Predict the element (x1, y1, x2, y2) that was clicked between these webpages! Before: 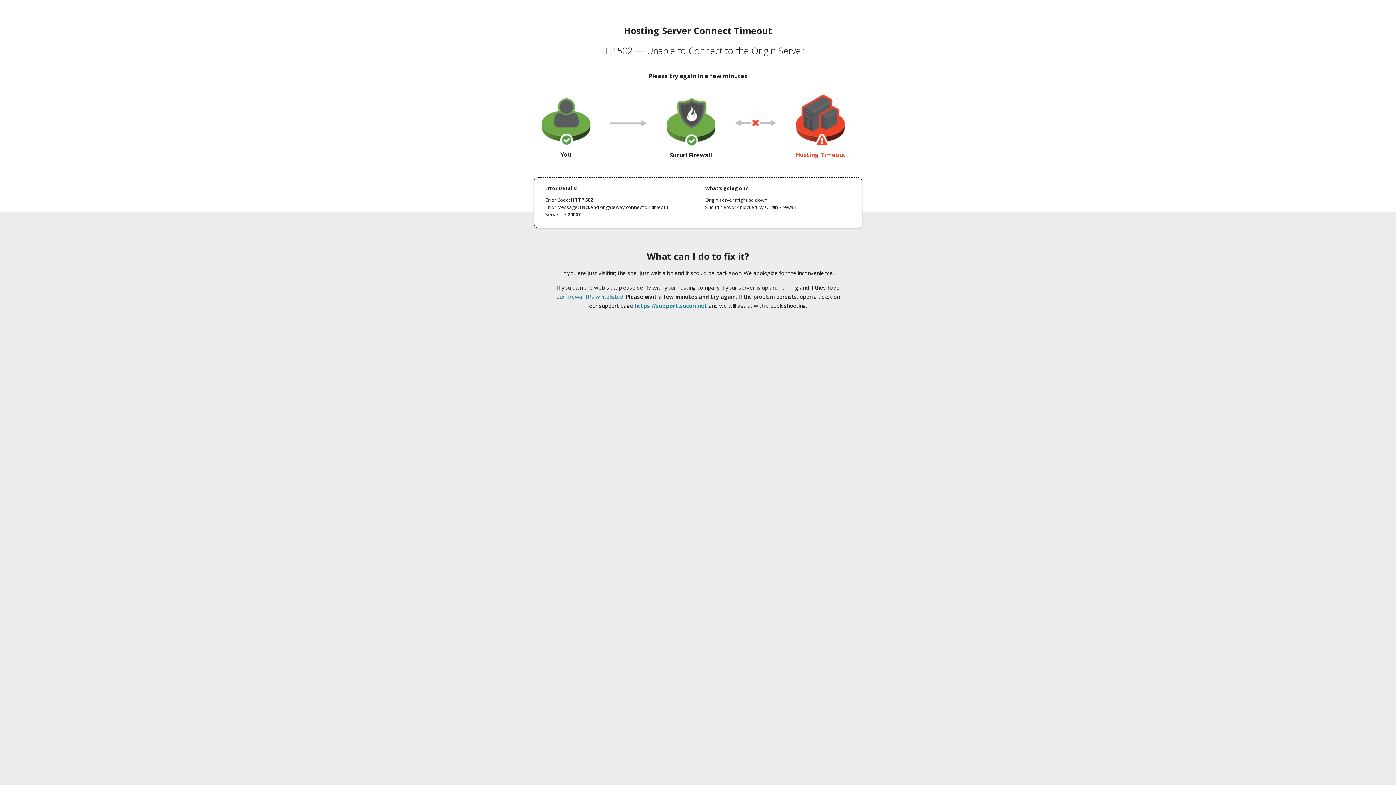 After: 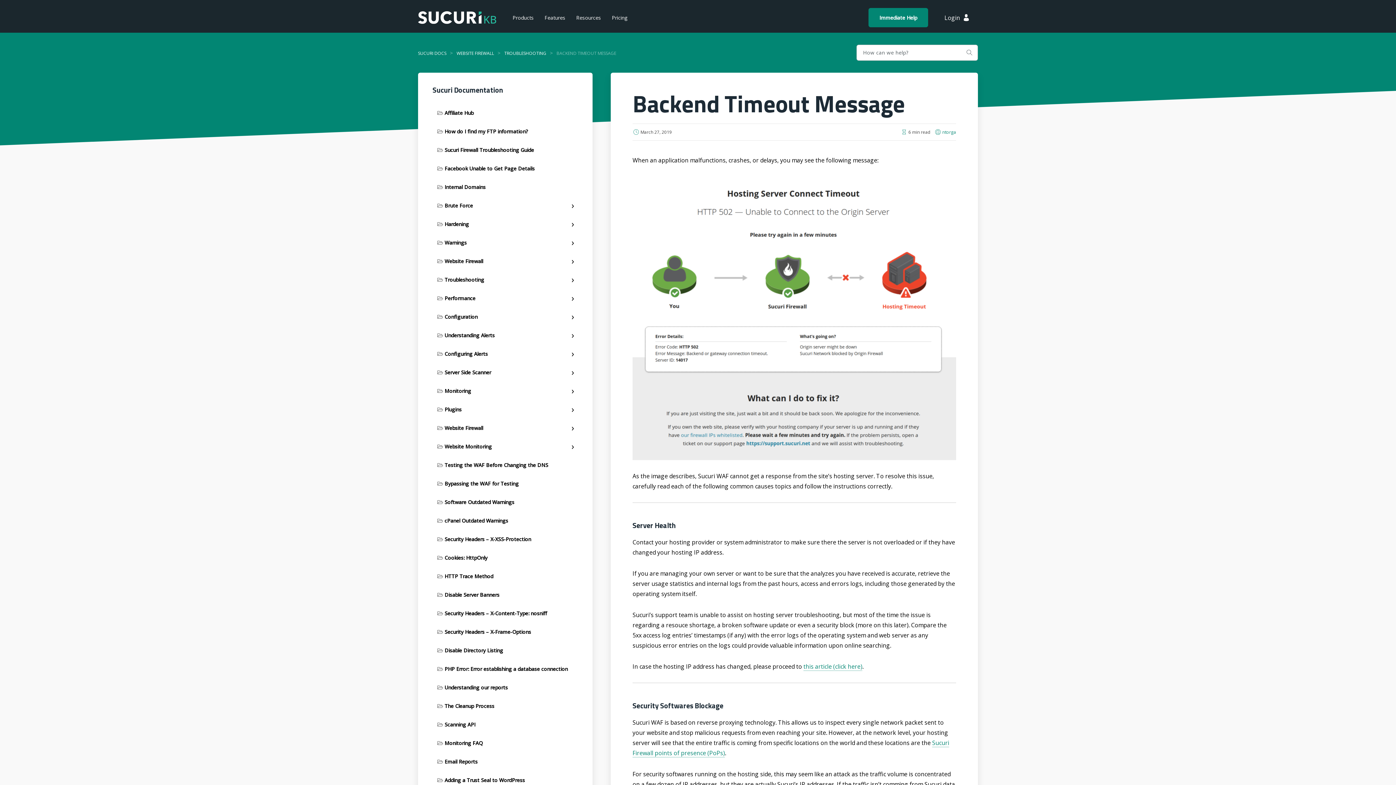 Action: bbox: (556, 293, 623, 300) label: our firewall IPs whitelisted